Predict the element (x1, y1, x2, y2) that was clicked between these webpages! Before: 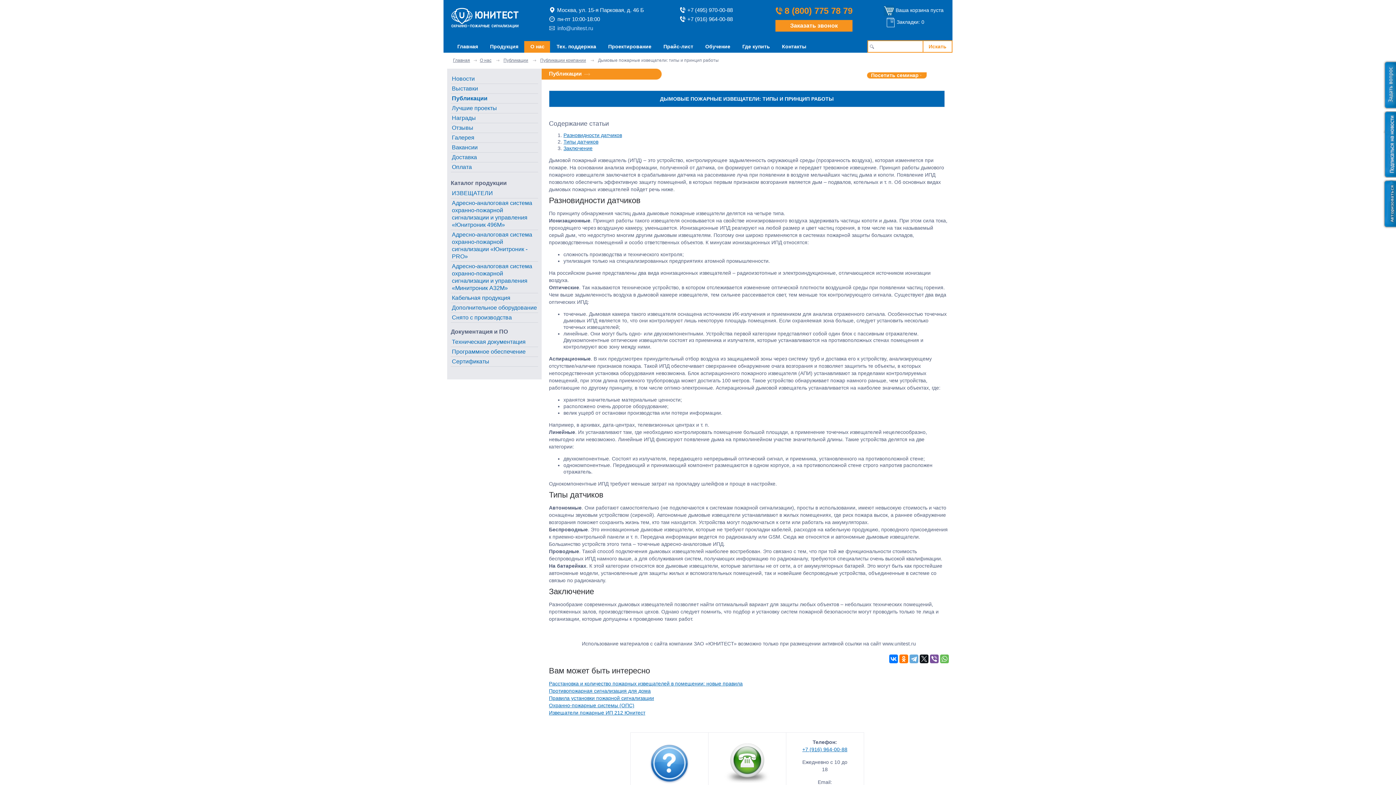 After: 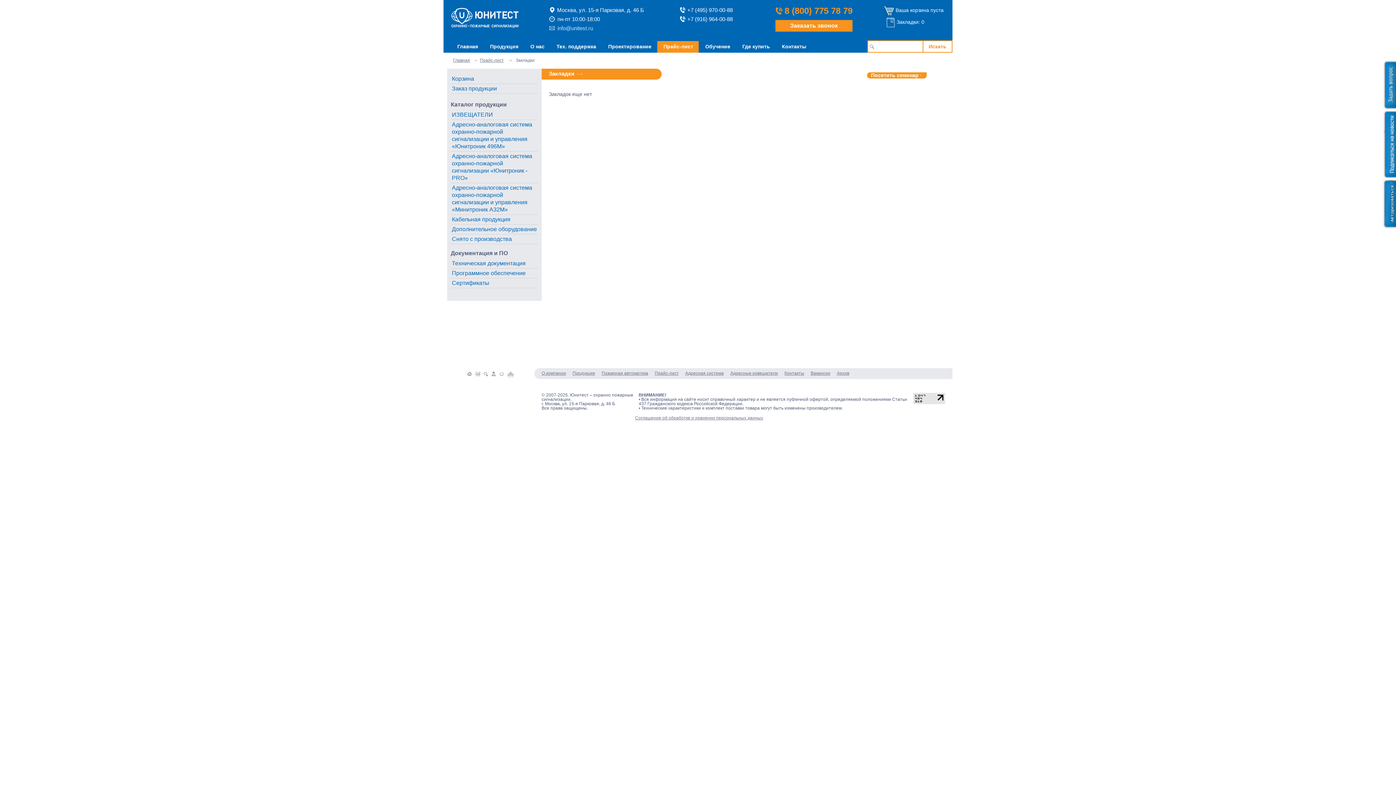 Action: label:  Закладки: 0 bbox: (886, 17, 947, 27)